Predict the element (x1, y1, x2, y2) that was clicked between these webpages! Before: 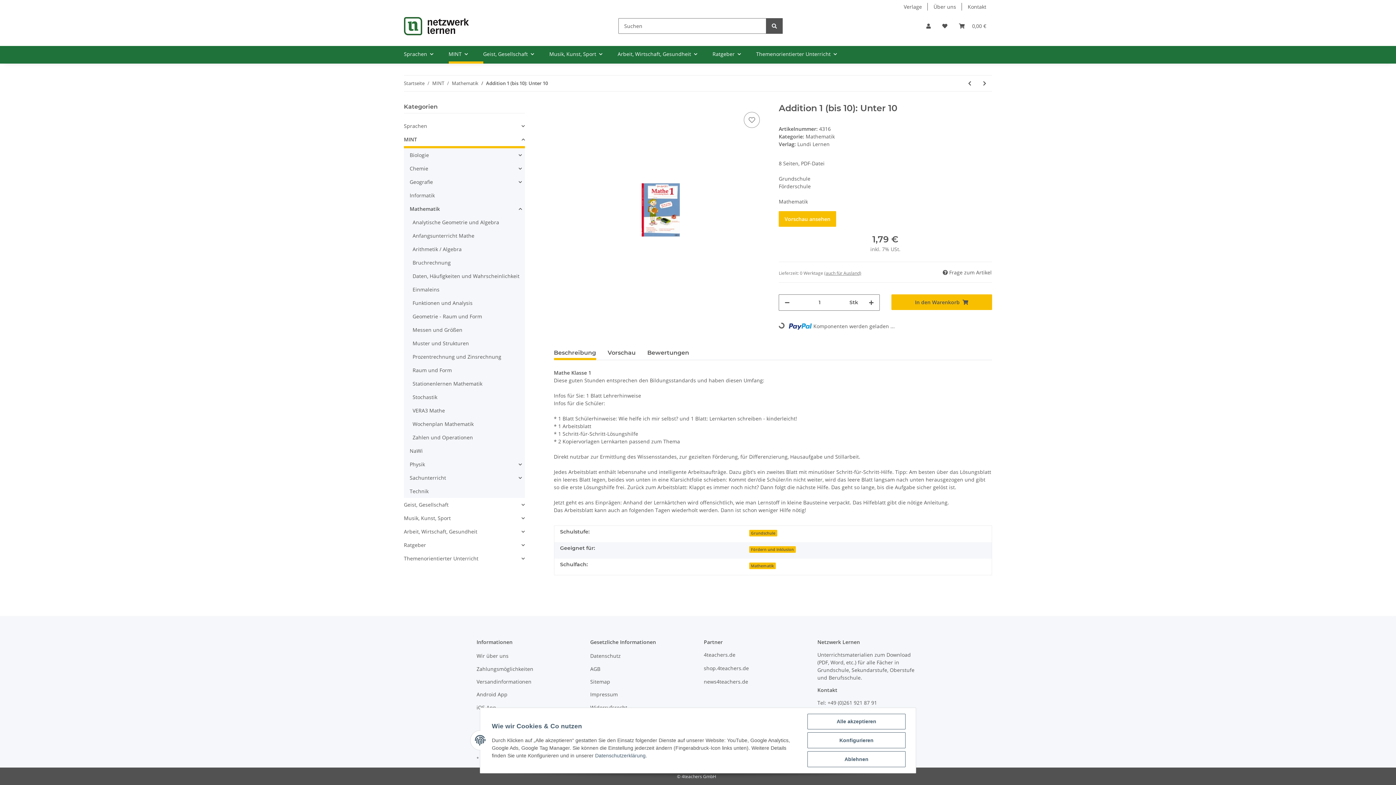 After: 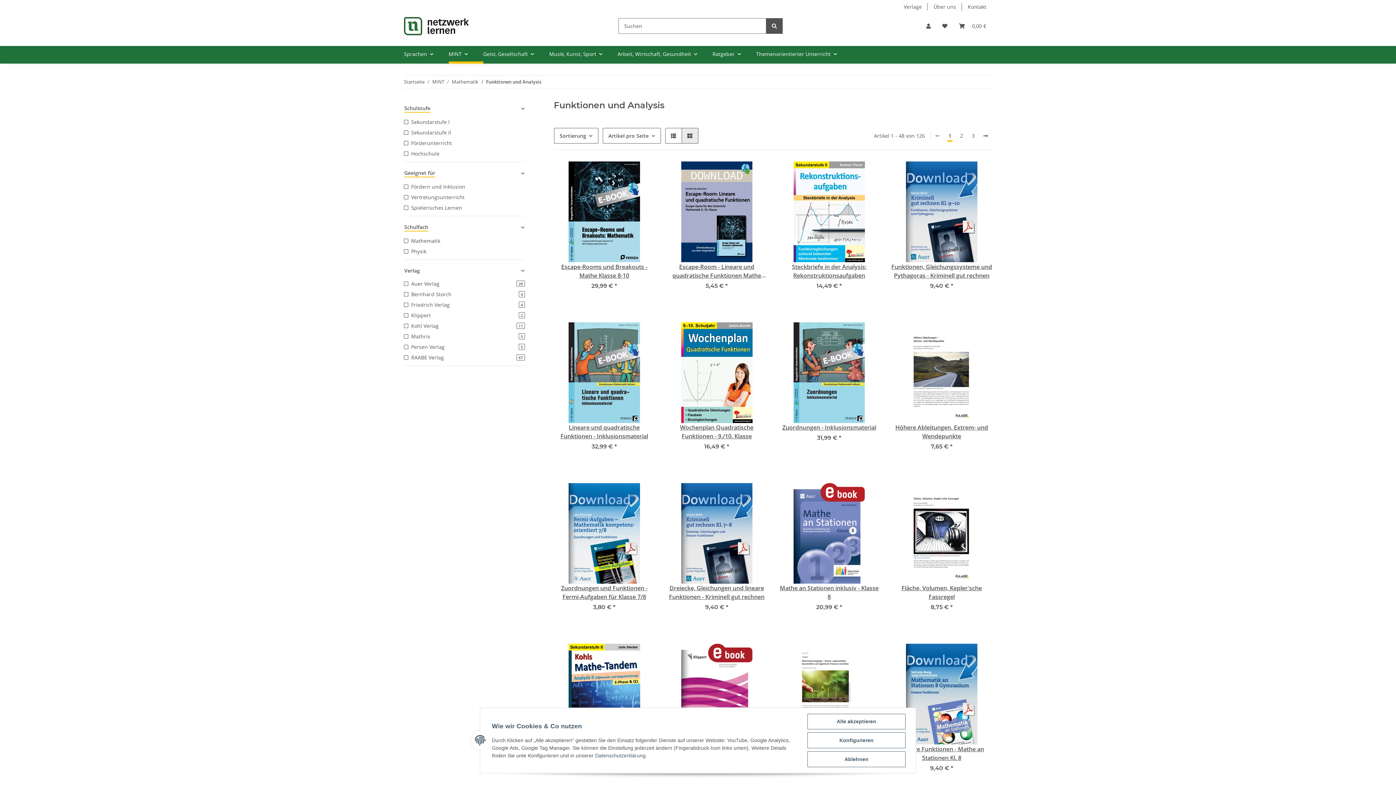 Action: label: Funktionen und Analysis bbox: (409, 296, 524, 309)